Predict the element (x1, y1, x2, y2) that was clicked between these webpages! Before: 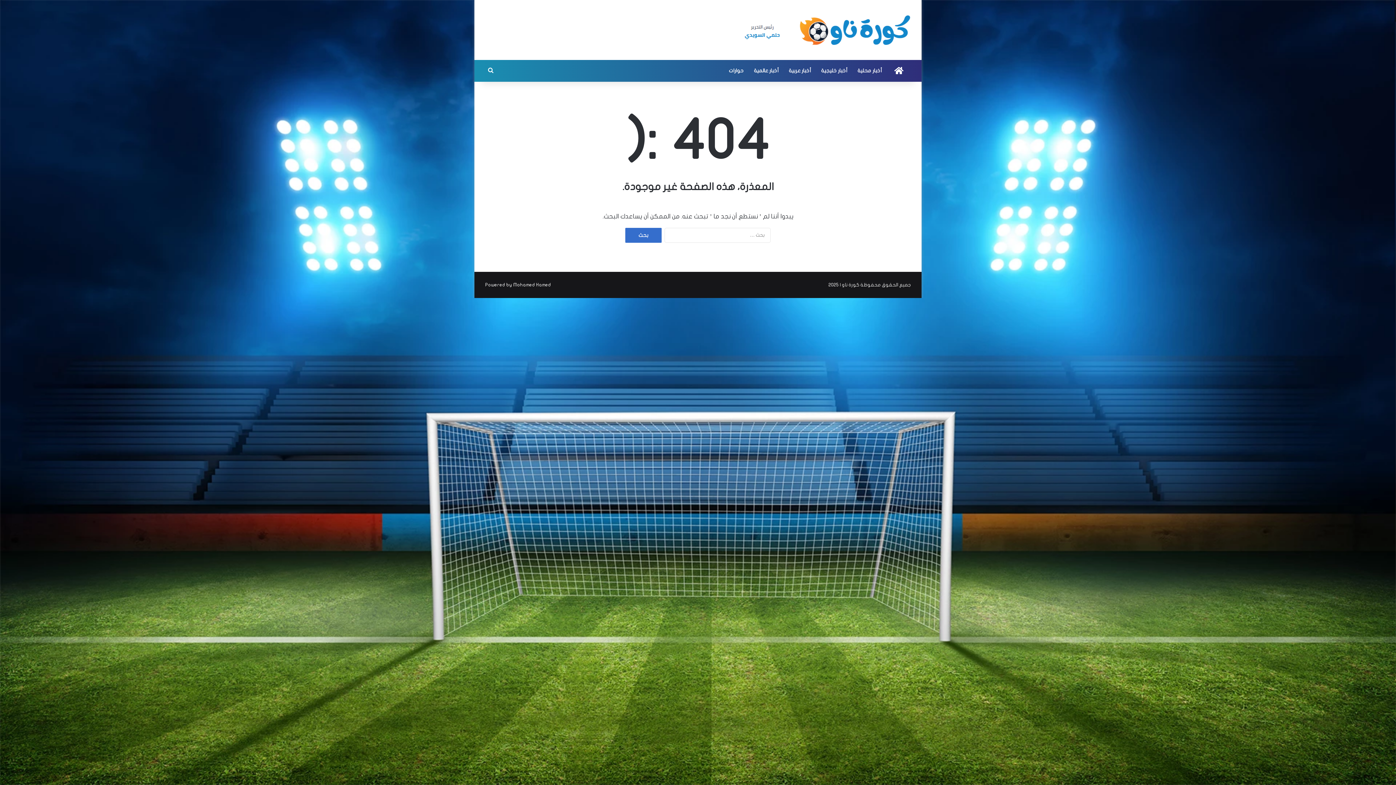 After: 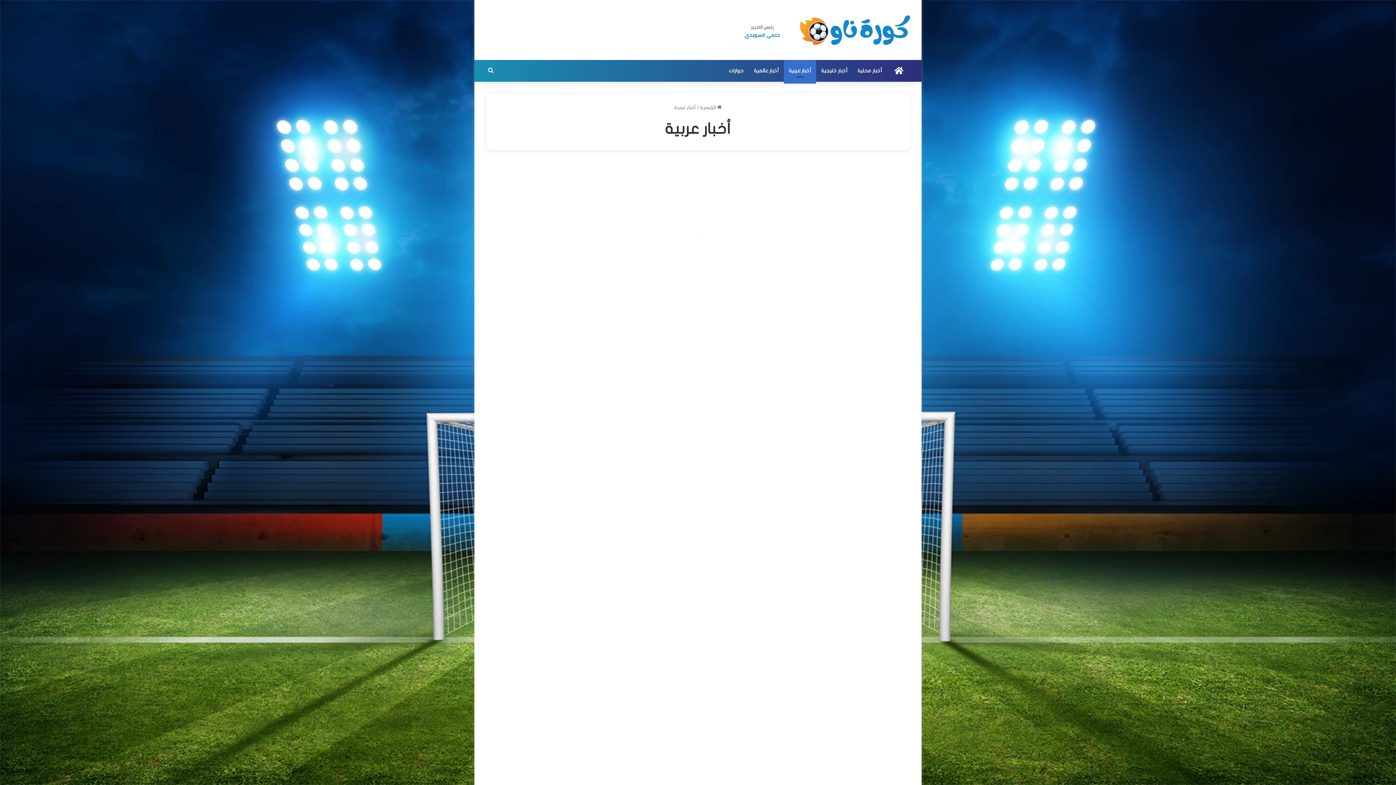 Action: label: أخبار عربية bbox: (784, 59, 816, 81)